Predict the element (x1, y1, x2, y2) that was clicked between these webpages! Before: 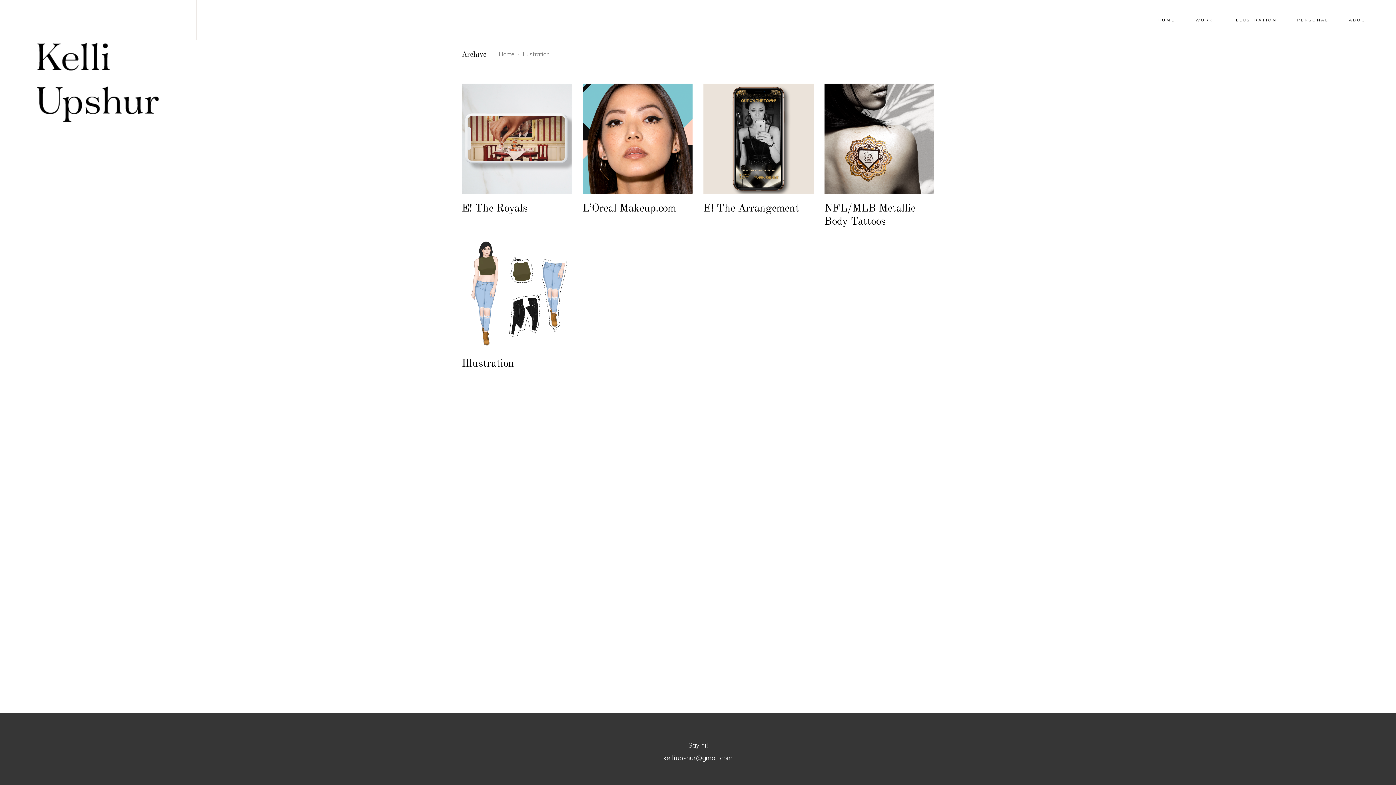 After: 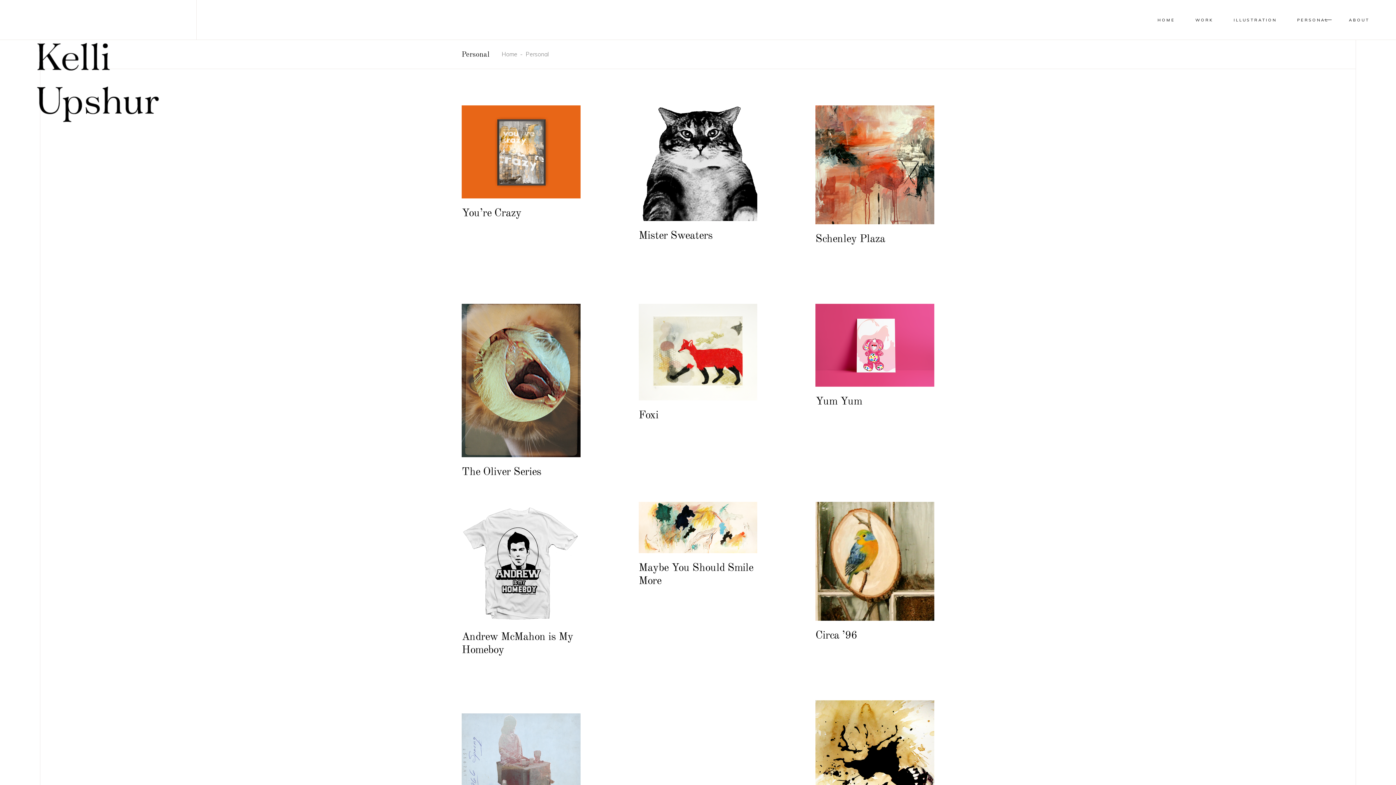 Action: bbox: (1287, 0, 1339, 39) label: PERSONAL